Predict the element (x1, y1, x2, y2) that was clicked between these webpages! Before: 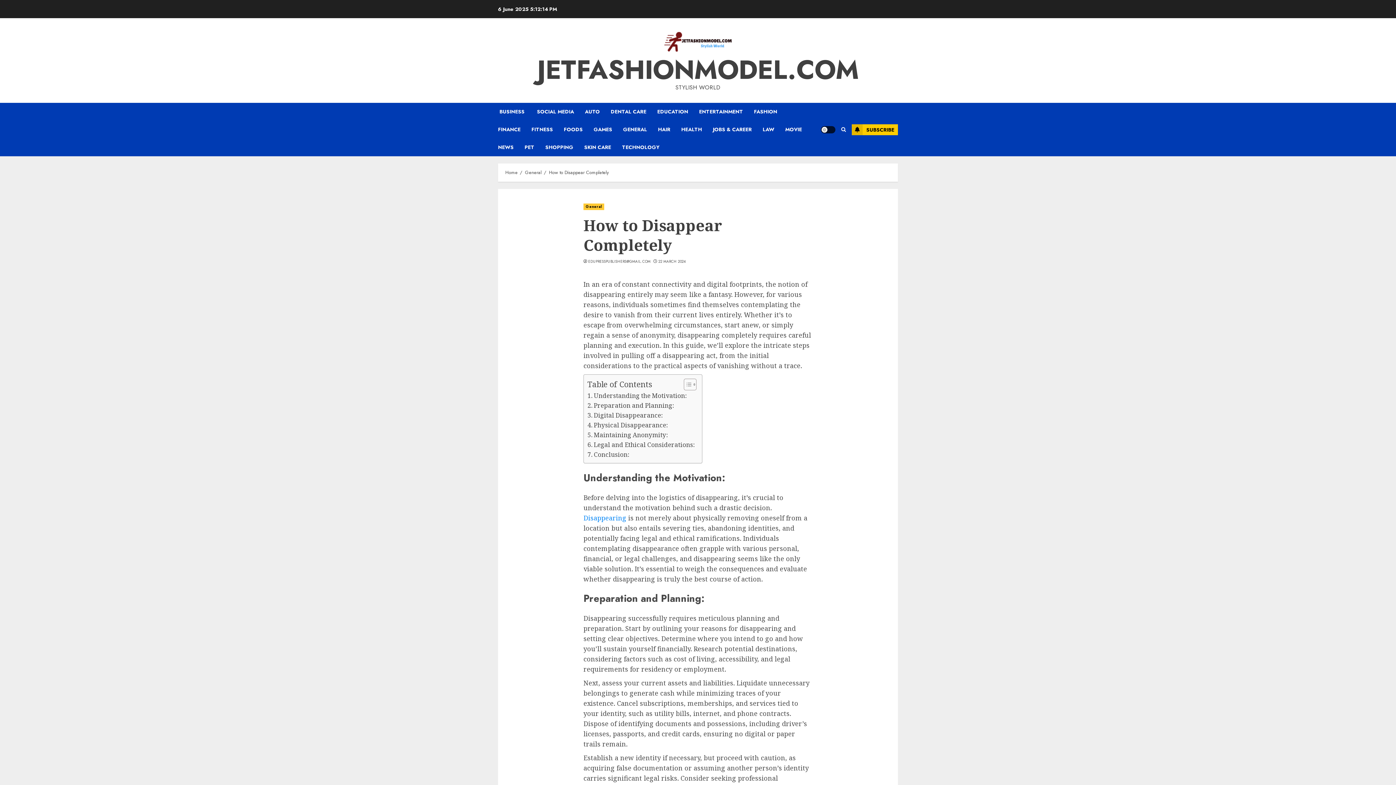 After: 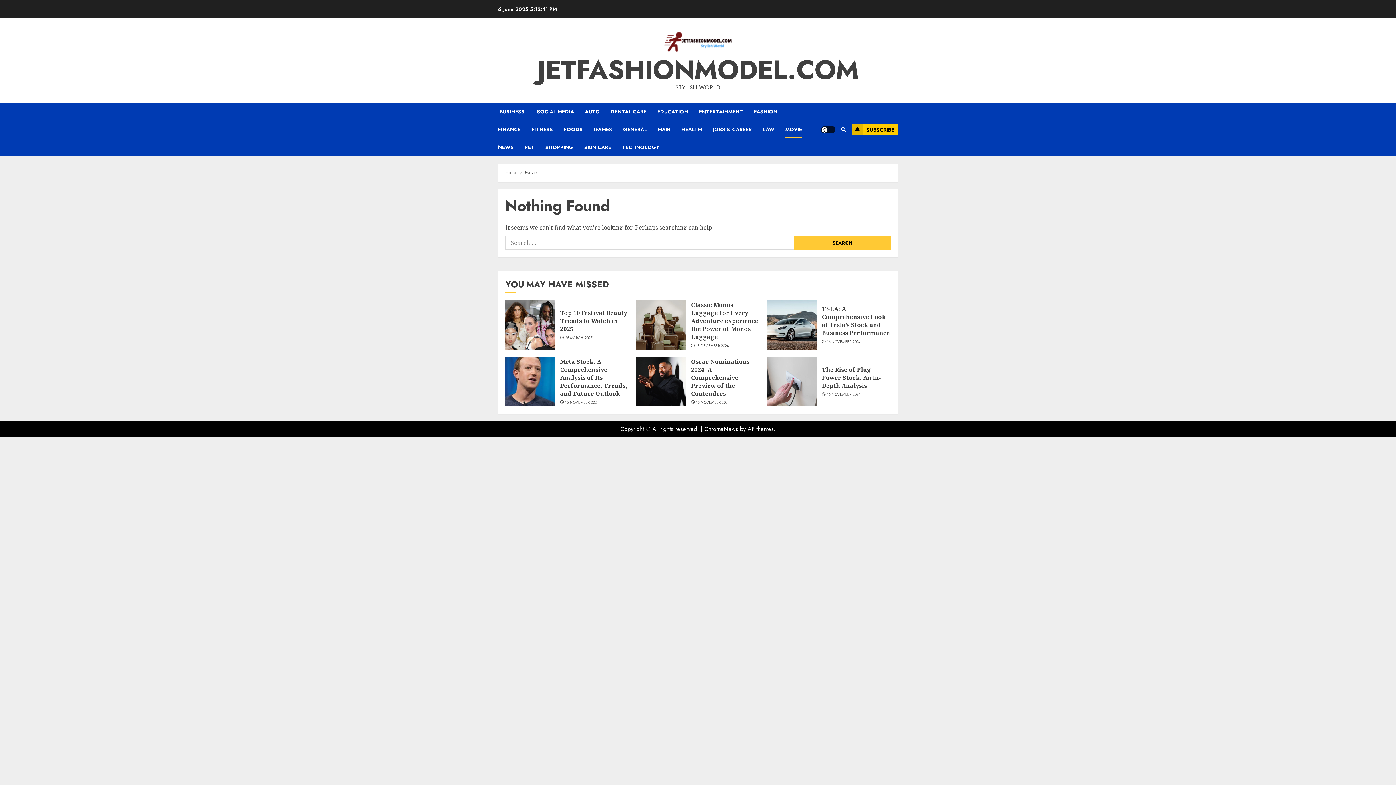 Action: label: MOVIE bbox: (785, 120, 813, 138)